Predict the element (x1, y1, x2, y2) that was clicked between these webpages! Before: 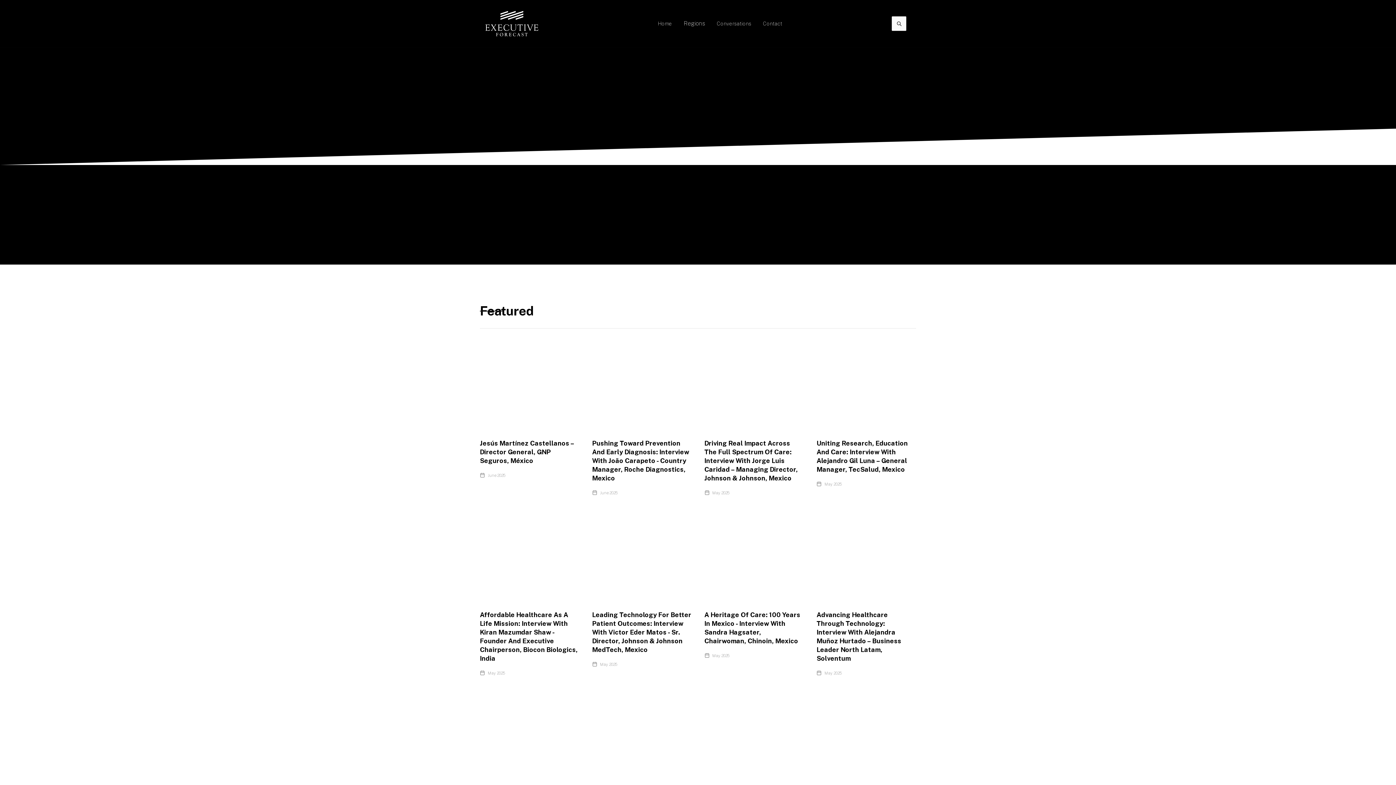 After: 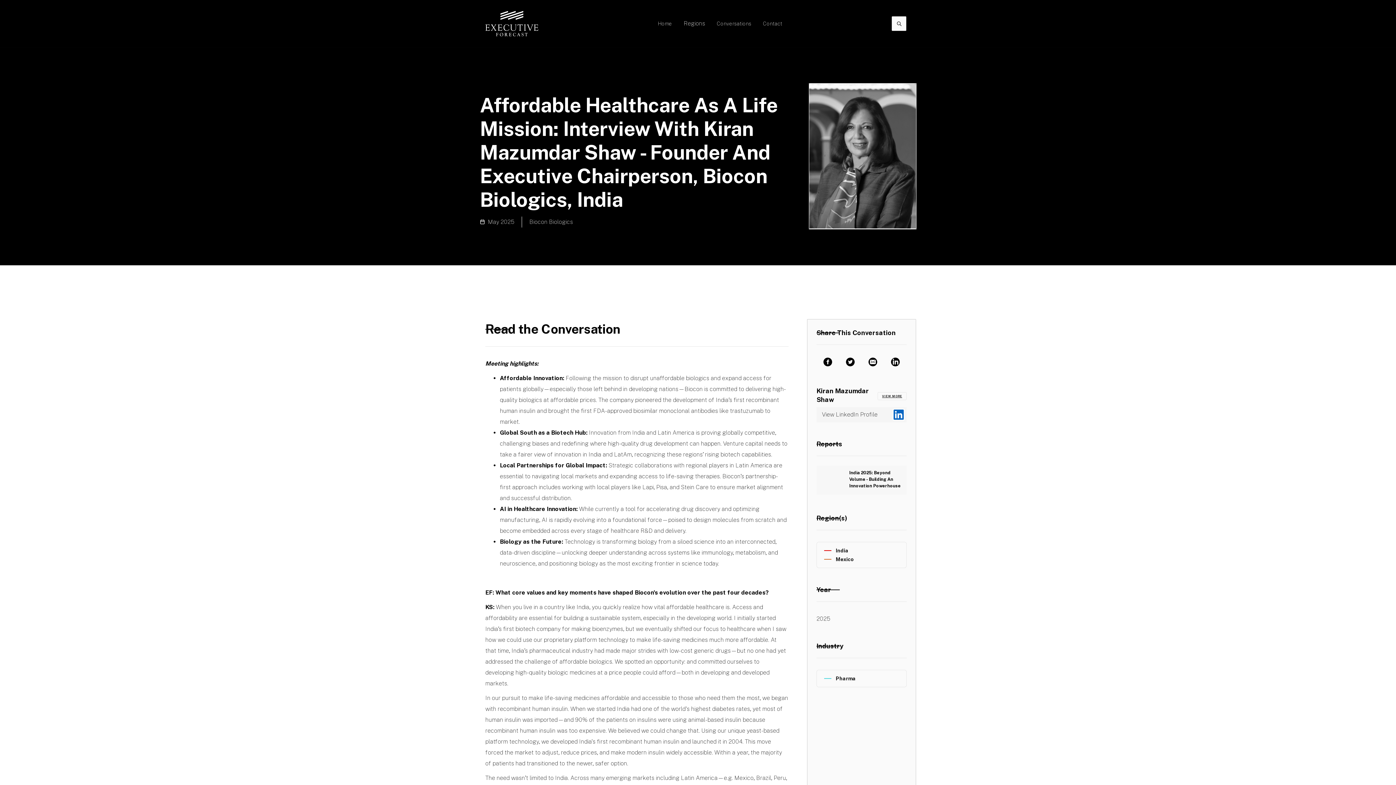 Action: label: Affordable Healthcare As A Life Mission: Interview With Kiran Mazumdar Shaw - Founder And Executive Chairperson, Biocon Biologics, India bbox: (480, 605, 579, 667)